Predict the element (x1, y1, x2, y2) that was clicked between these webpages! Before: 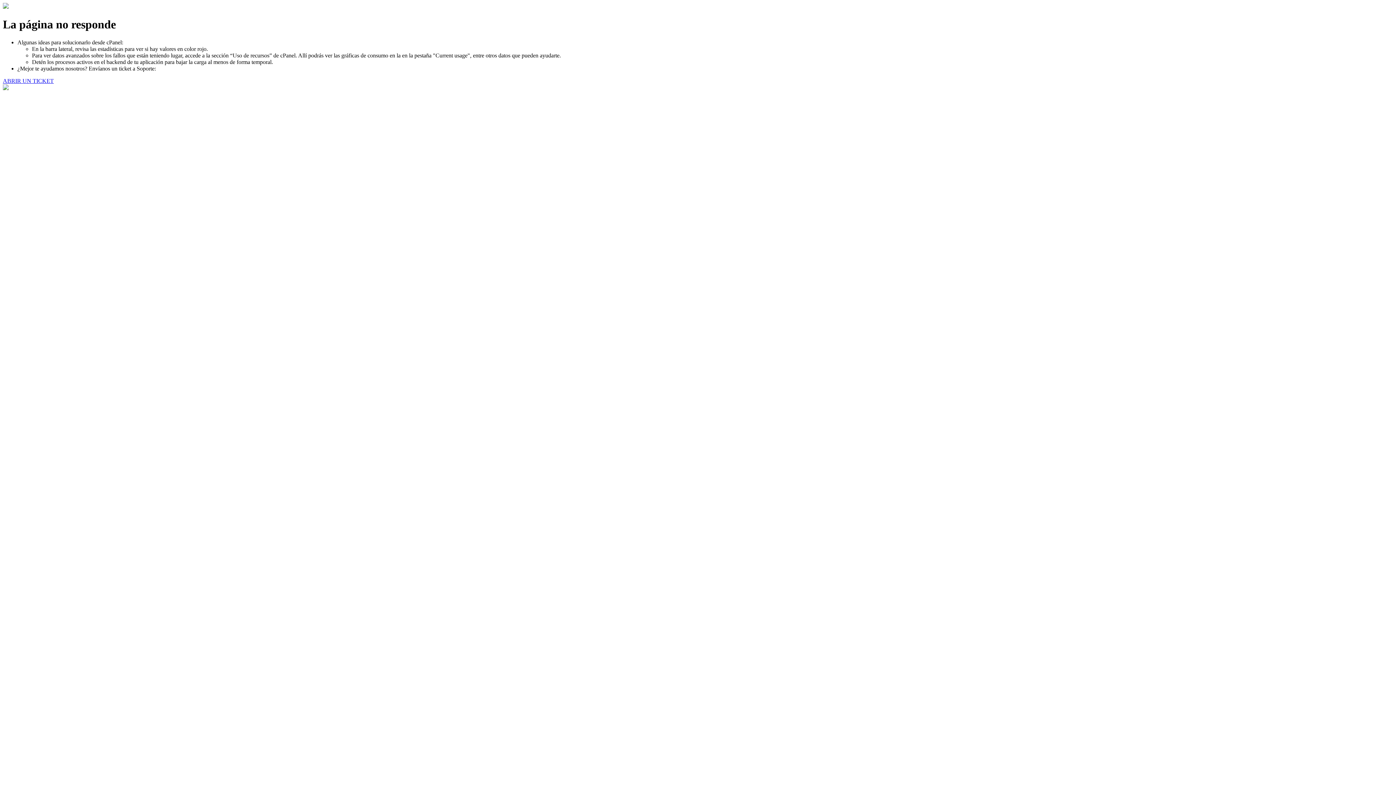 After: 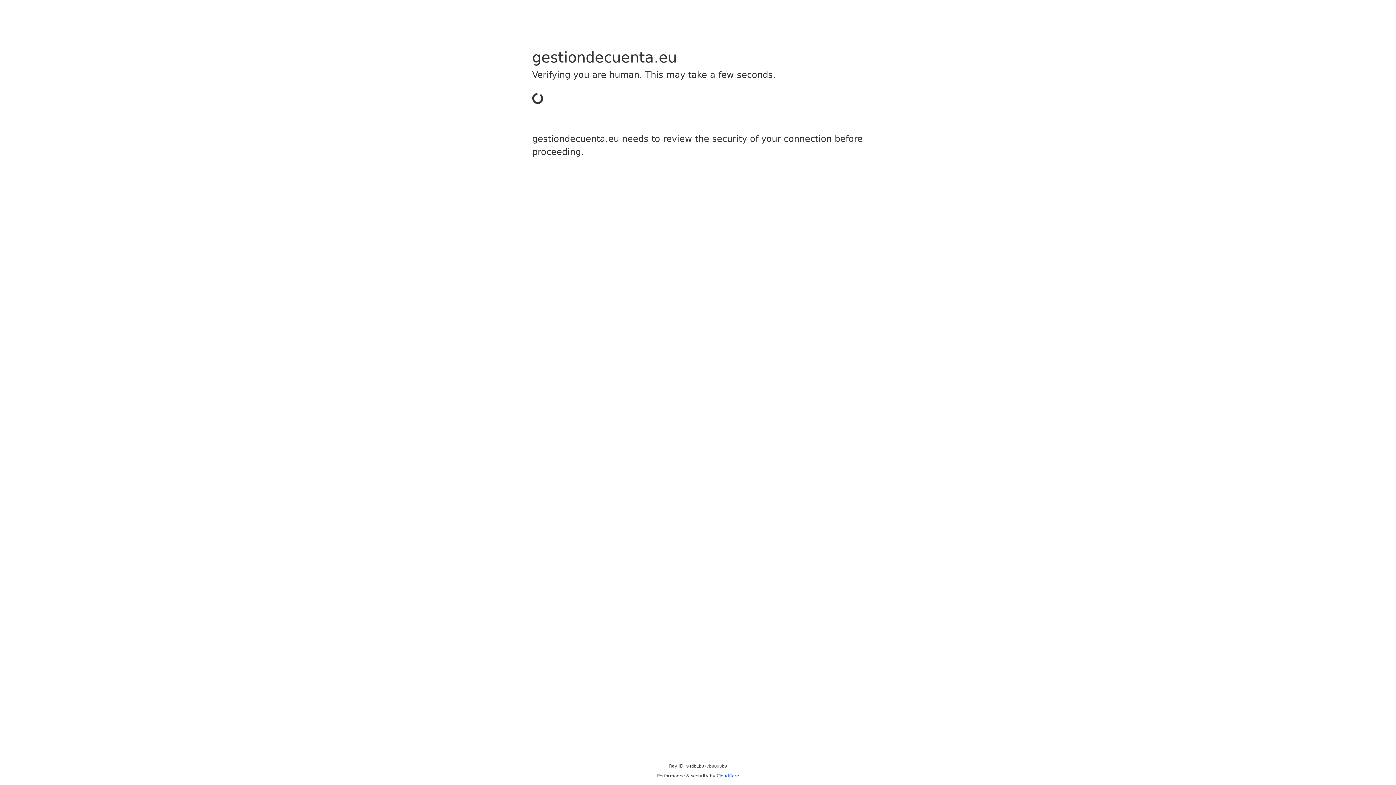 Action: label: ABRIR UN TICKET bbox: (2, 77, 53, 83)